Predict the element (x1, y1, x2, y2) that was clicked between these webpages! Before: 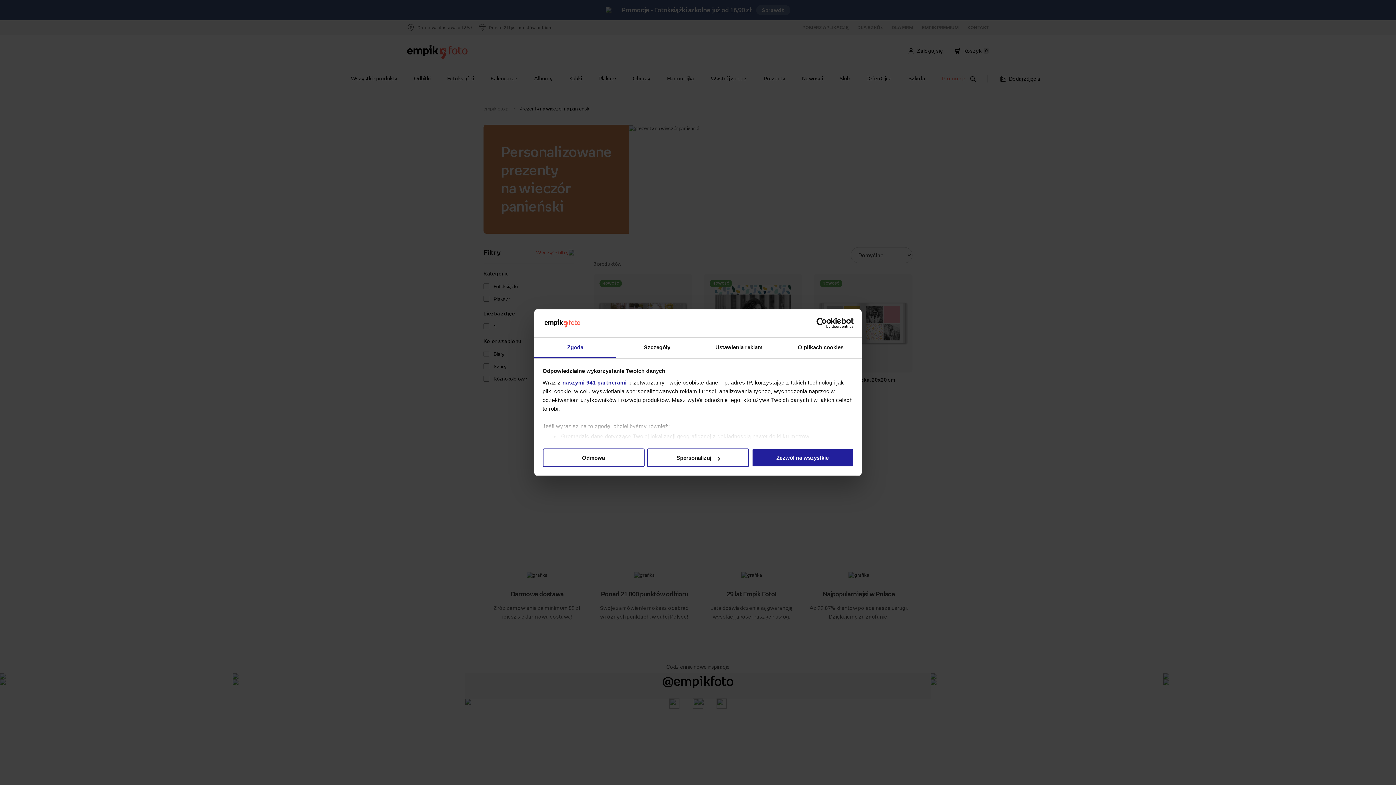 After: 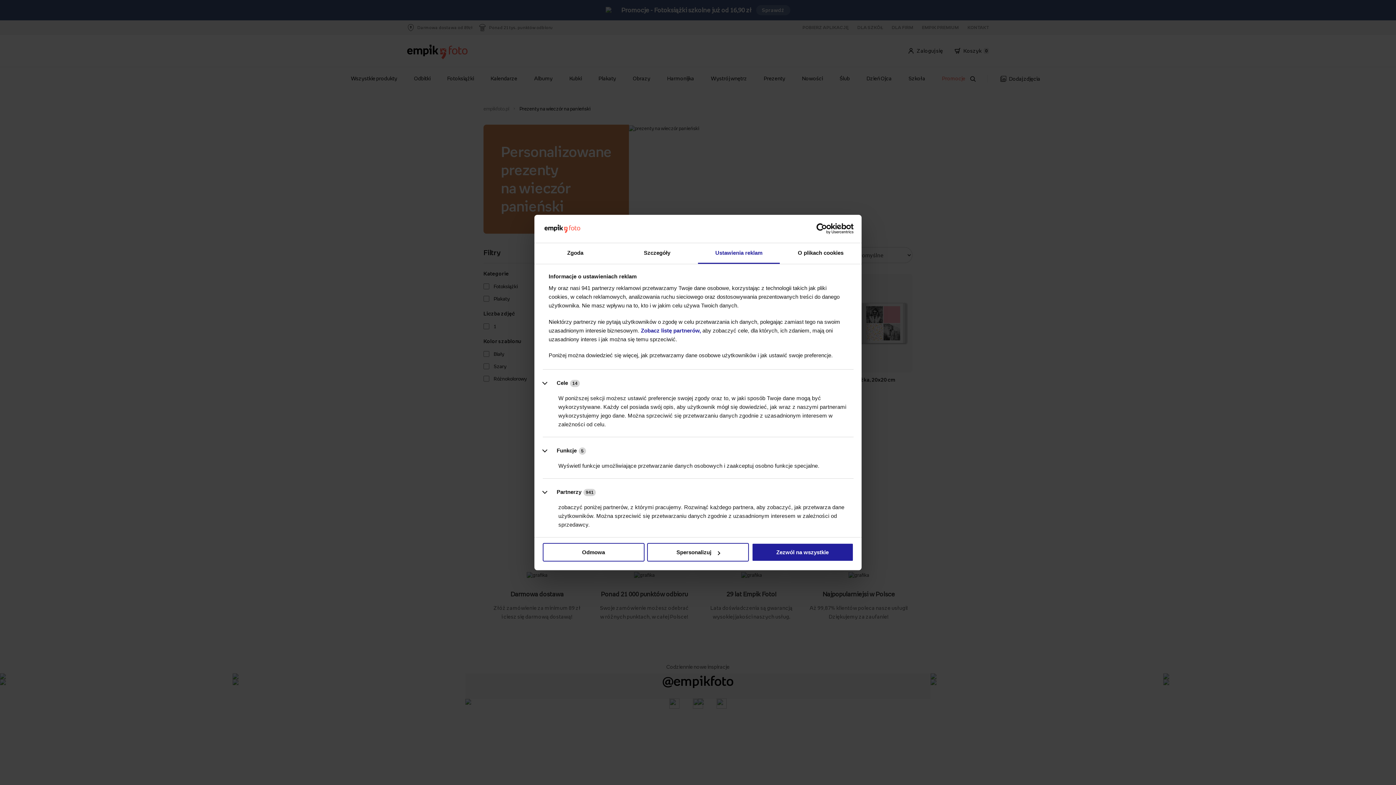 Action: bbox: (698, 337, 780, 358) label: Ustawienia reklam